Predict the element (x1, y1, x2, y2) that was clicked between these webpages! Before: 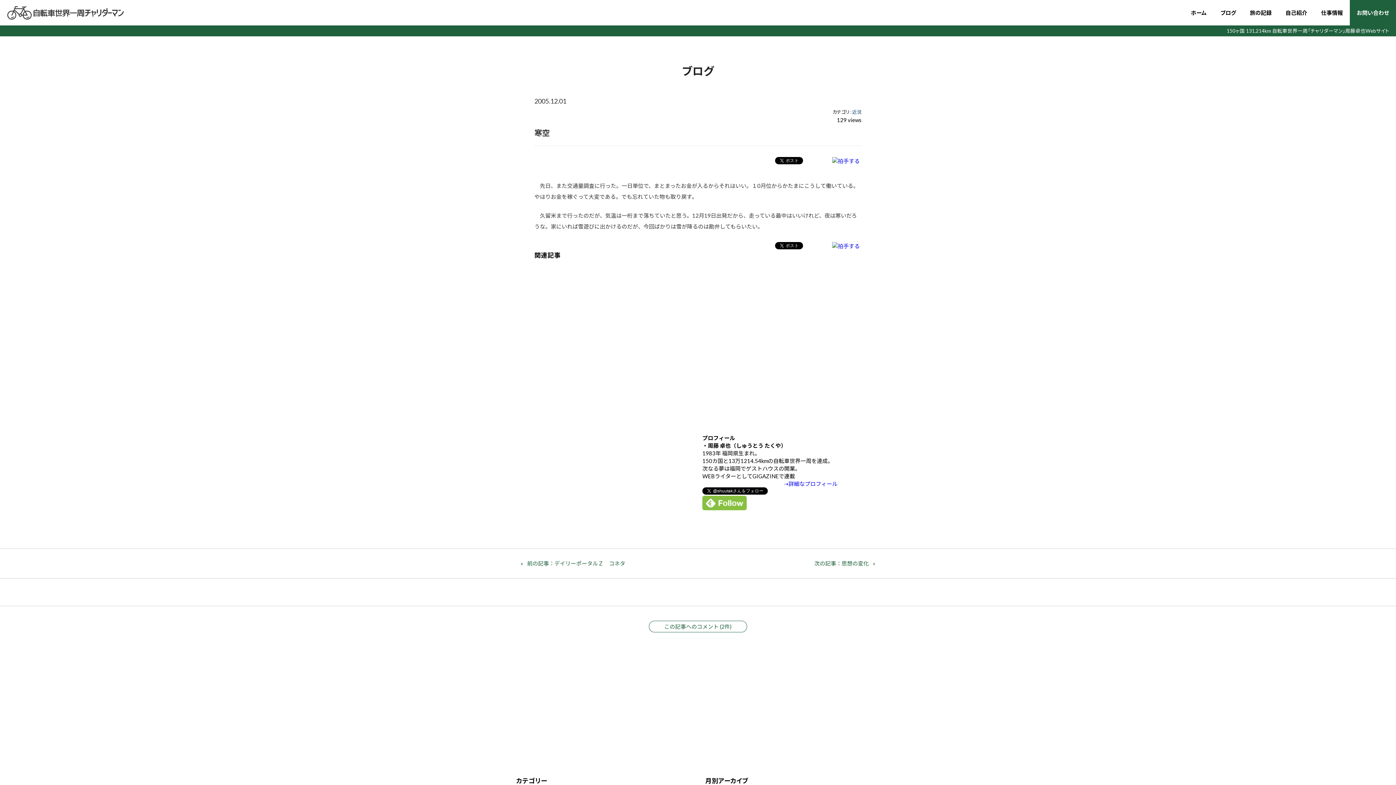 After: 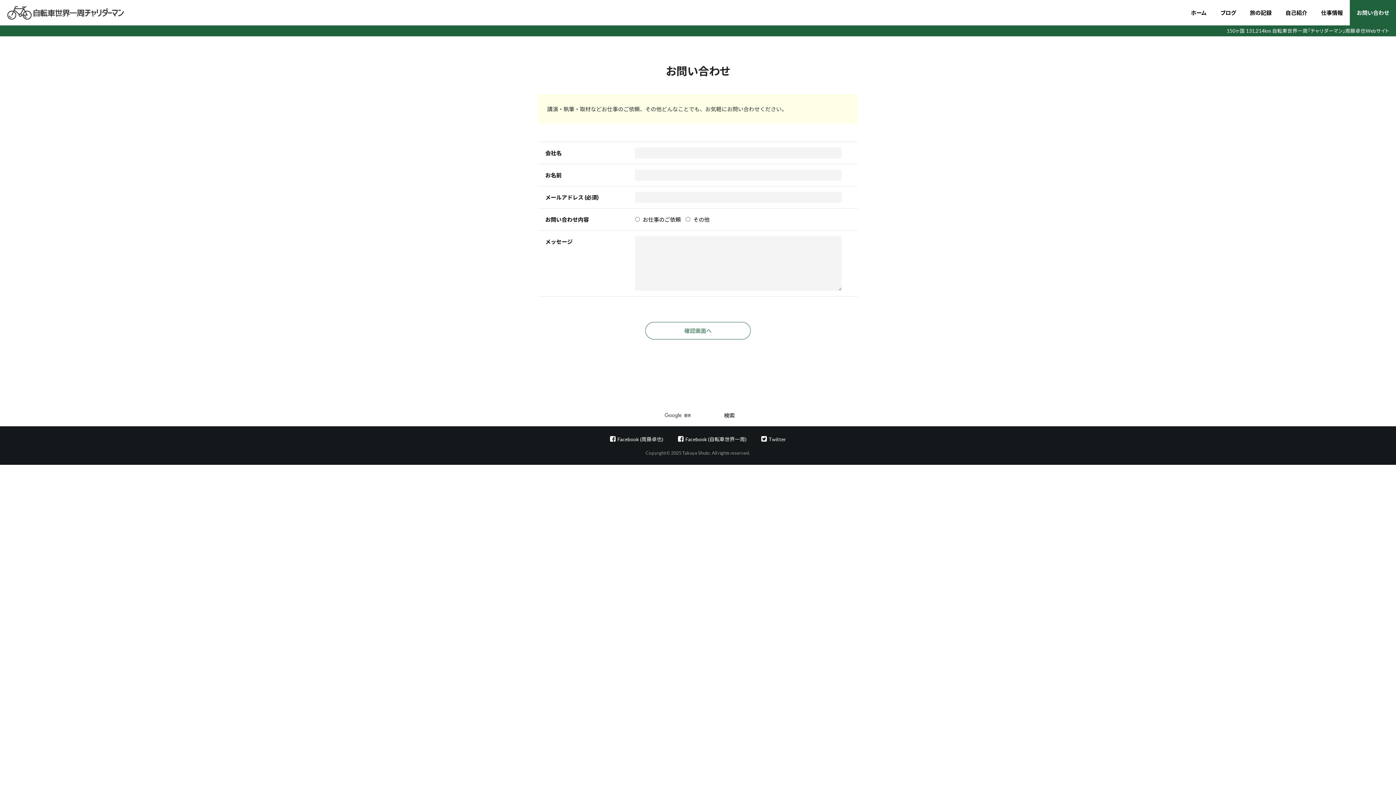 Action: bbox: (1350, 0, 1396, 25) label: お問い合わせ